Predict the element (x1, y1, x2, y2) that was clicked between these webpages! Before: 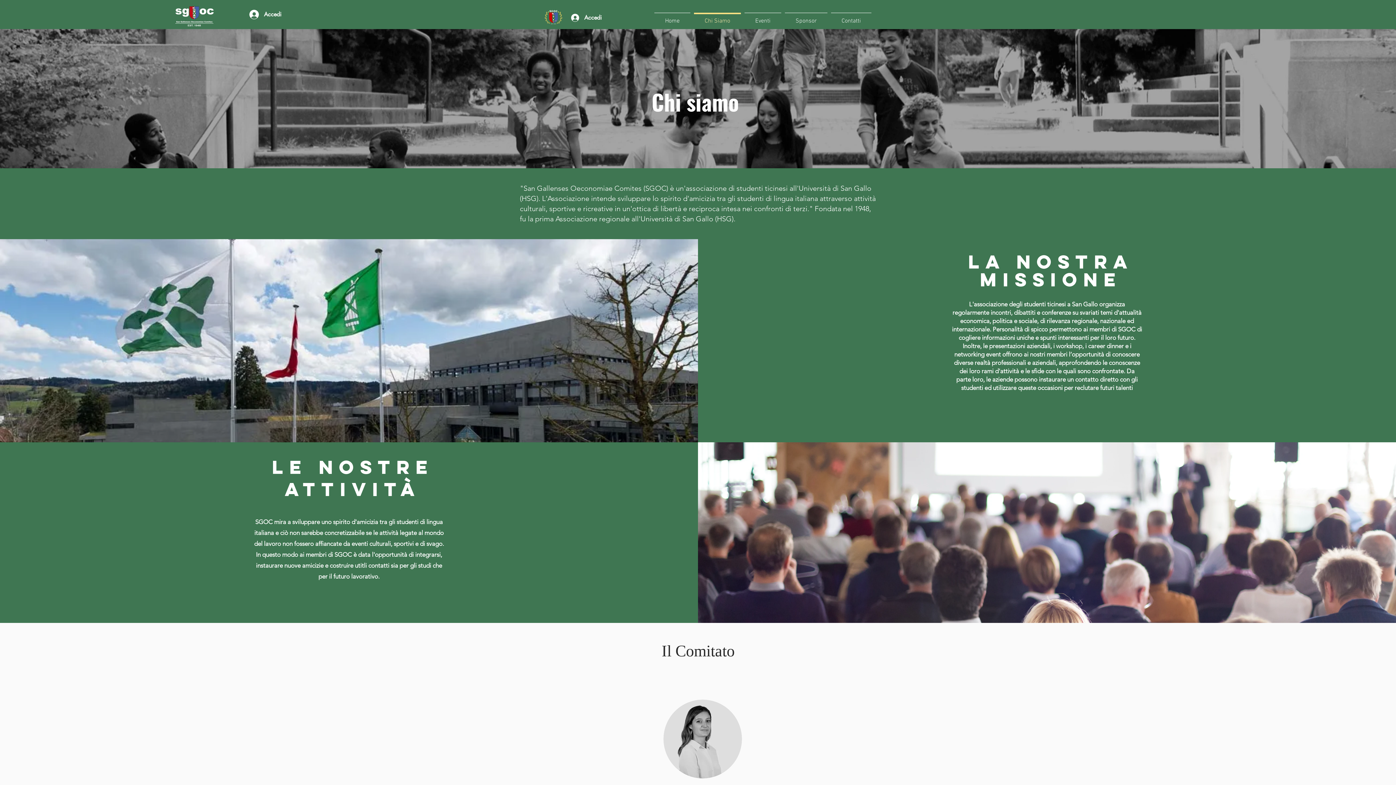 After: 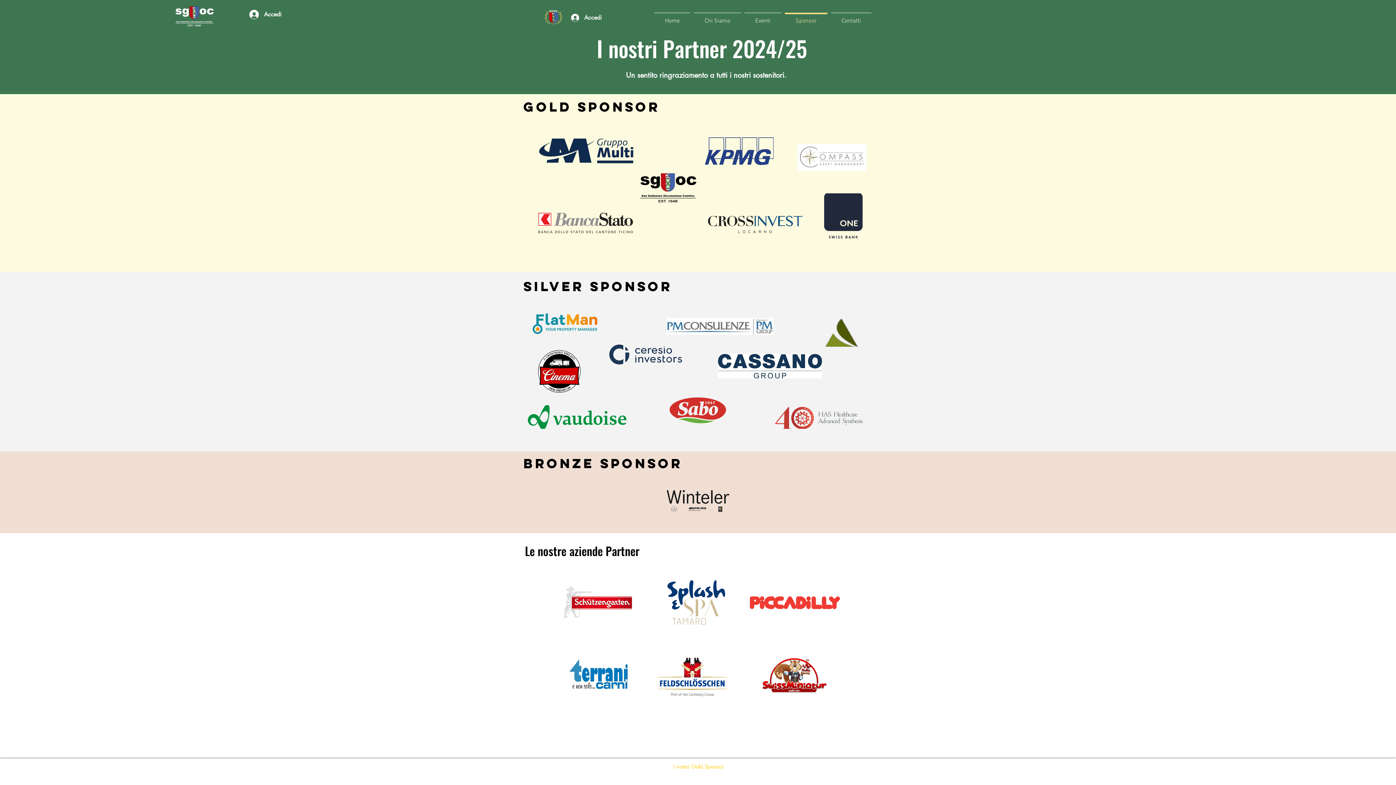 Action: label: Sponsor bbox: (783, 12, 829, 22)